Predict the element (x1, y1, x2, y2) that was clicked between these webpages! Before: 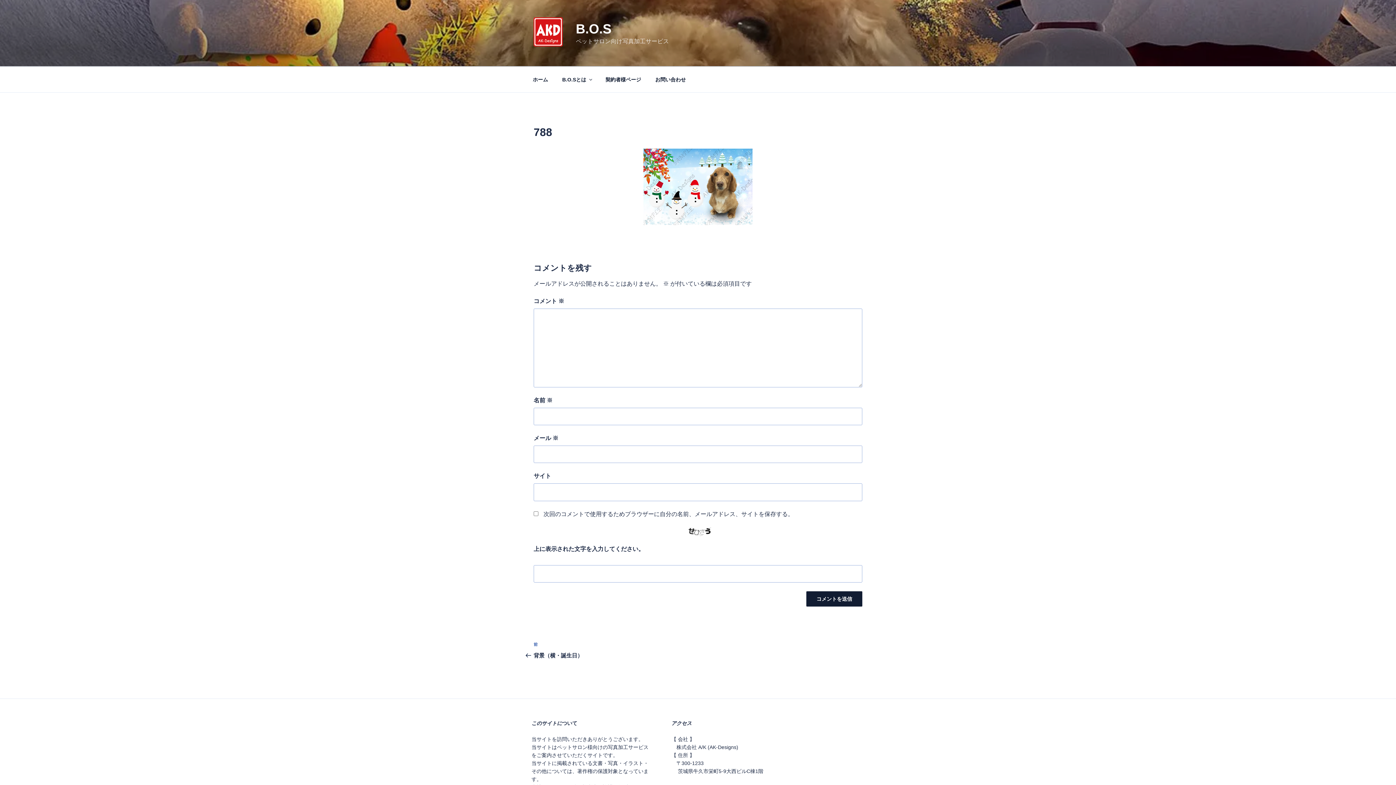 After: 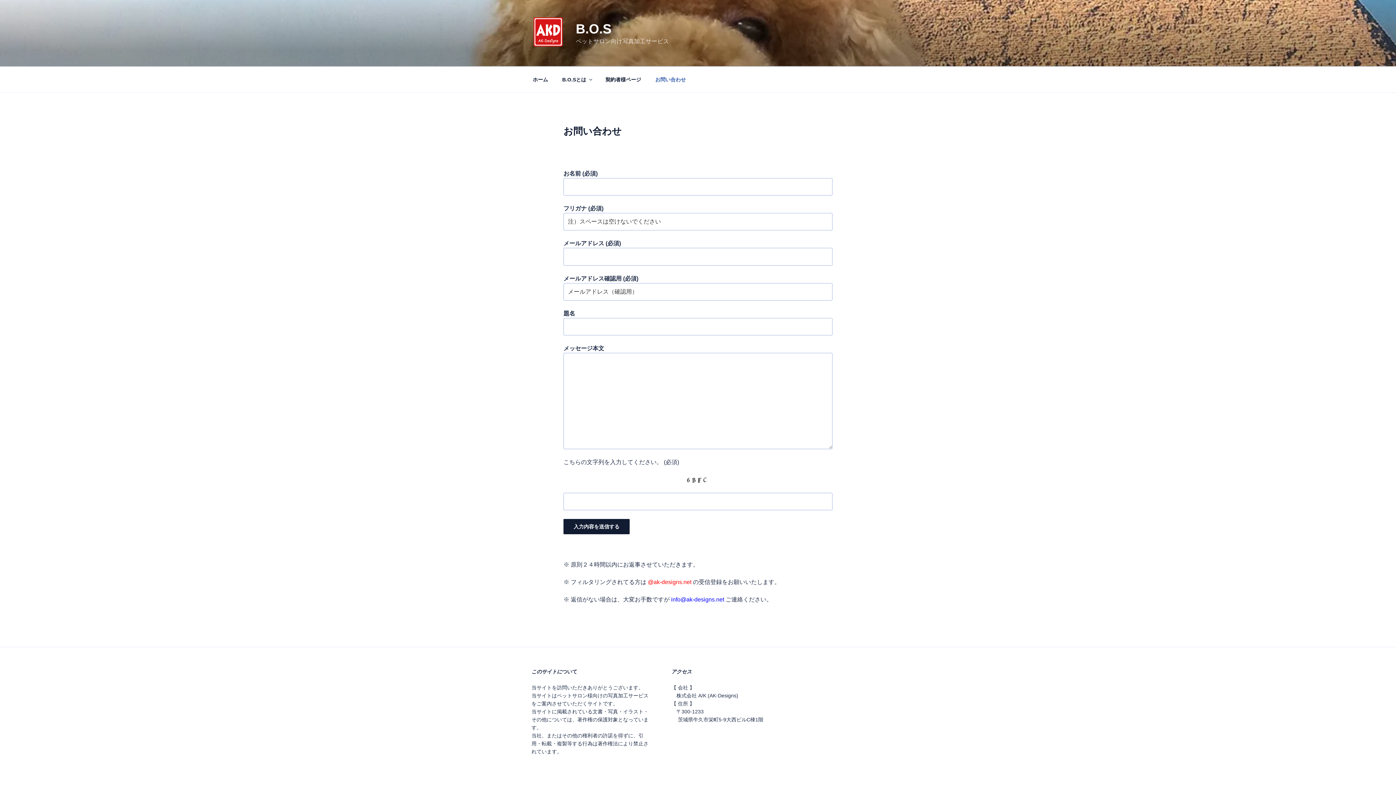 Action: label: お問い合わせ bbox: (649, 70, 692, 88)